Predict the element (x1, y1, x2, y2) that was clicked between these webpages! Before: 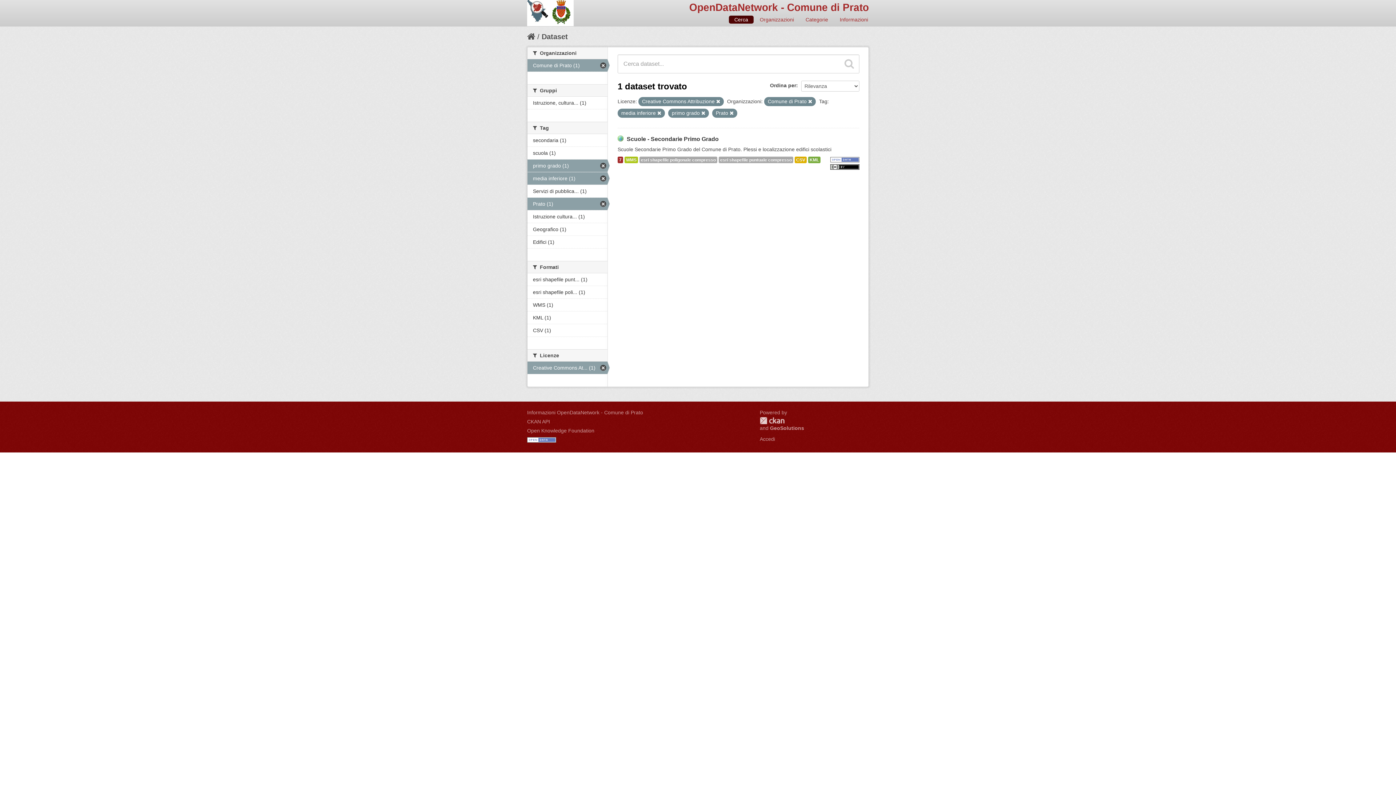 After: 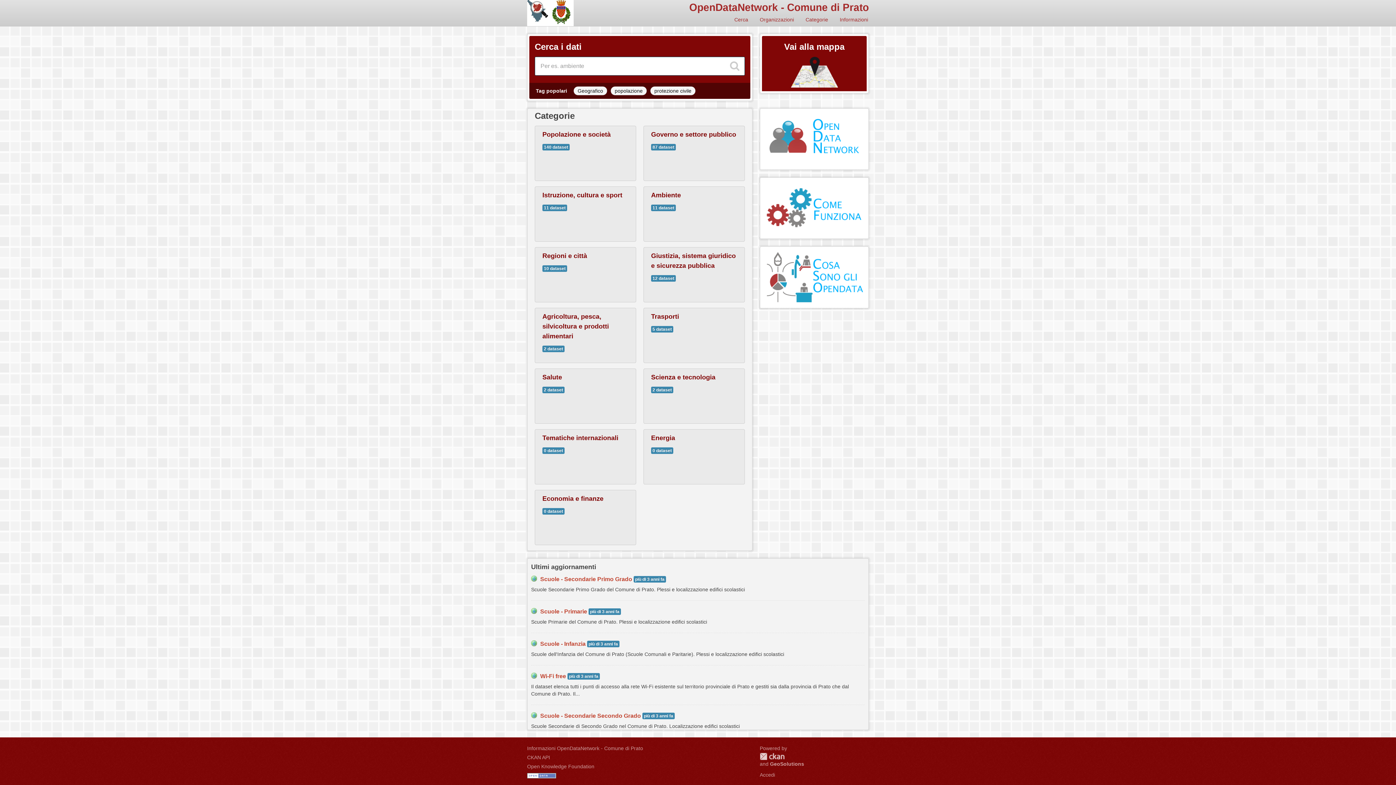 Action: bbox: (527, 32, 535, 40)